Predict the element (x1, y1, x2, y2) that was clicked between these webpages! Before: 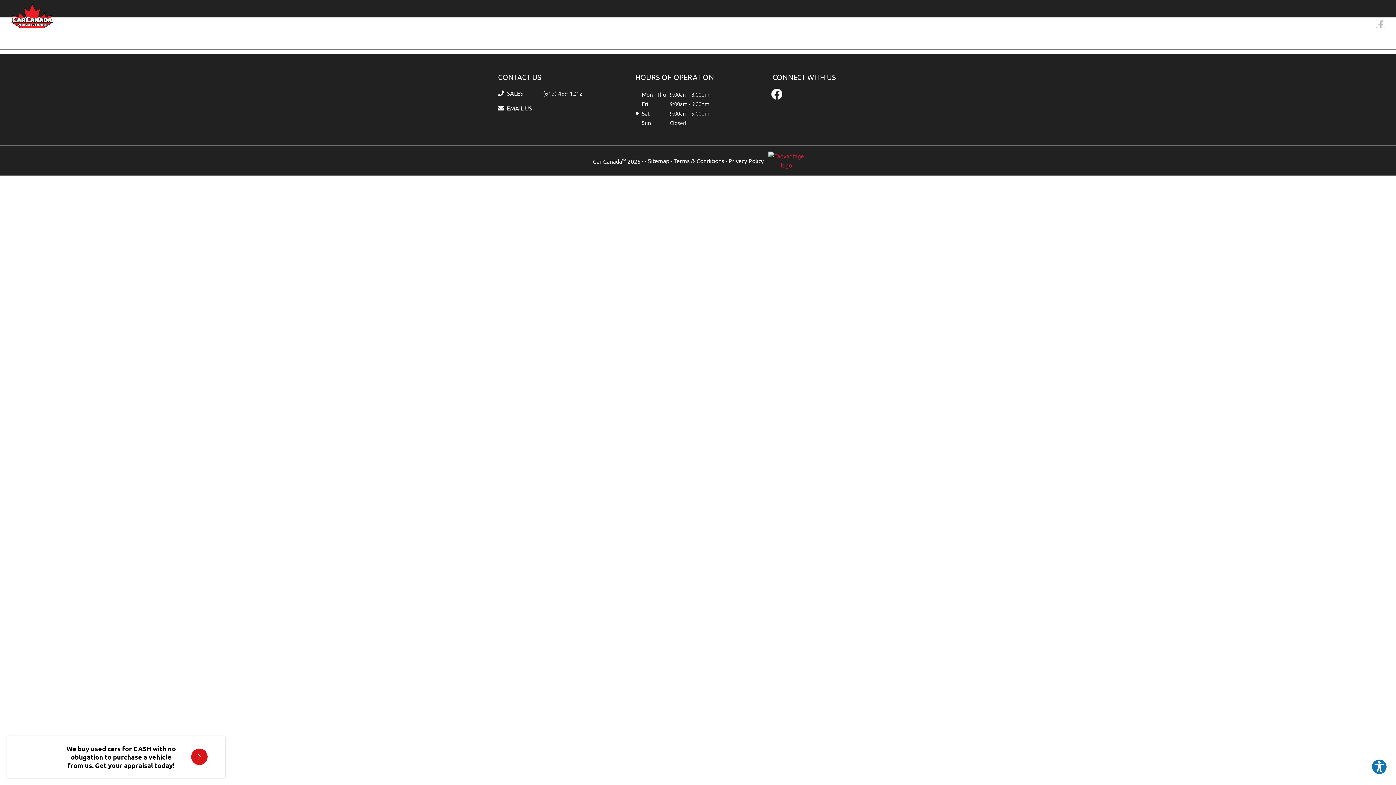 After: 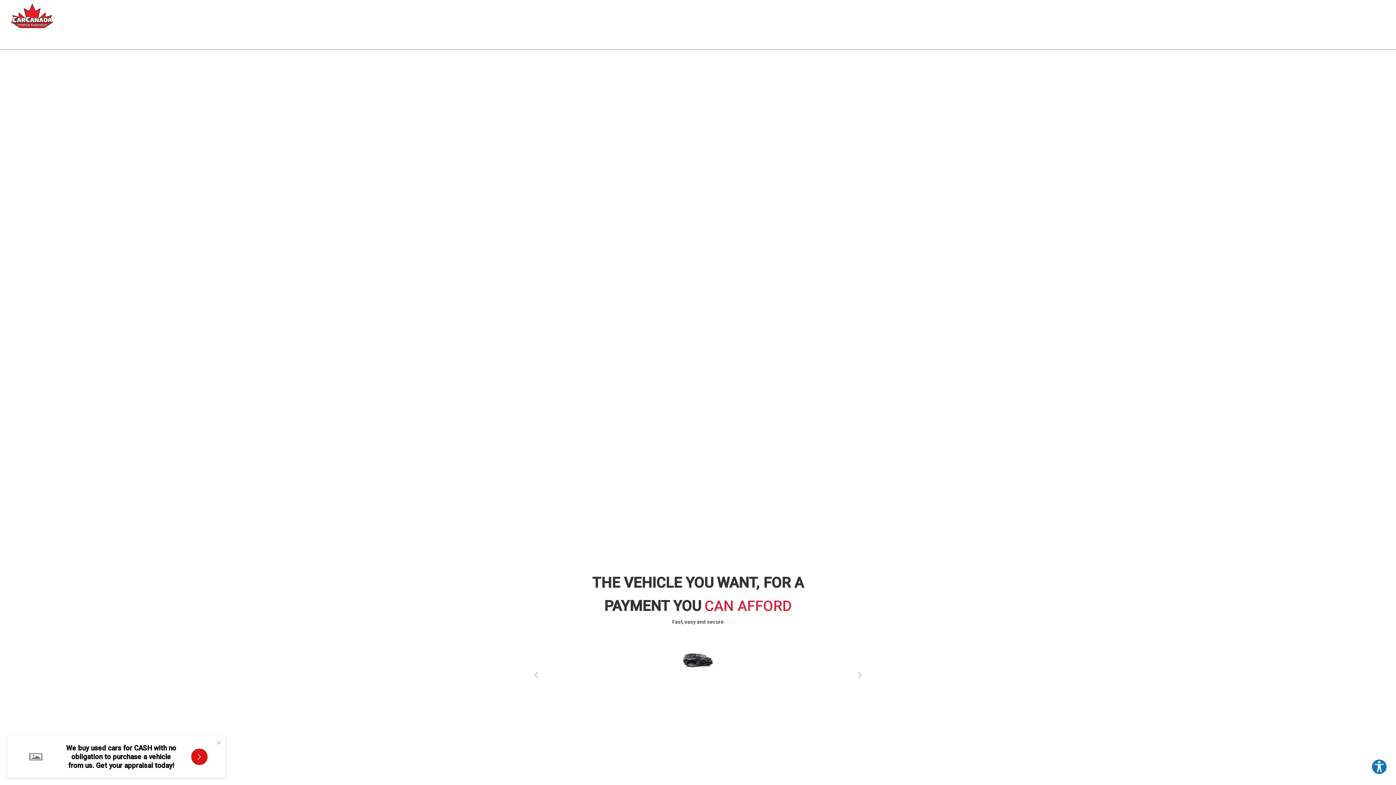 Action: bbox: (10, 3, 52, 32)